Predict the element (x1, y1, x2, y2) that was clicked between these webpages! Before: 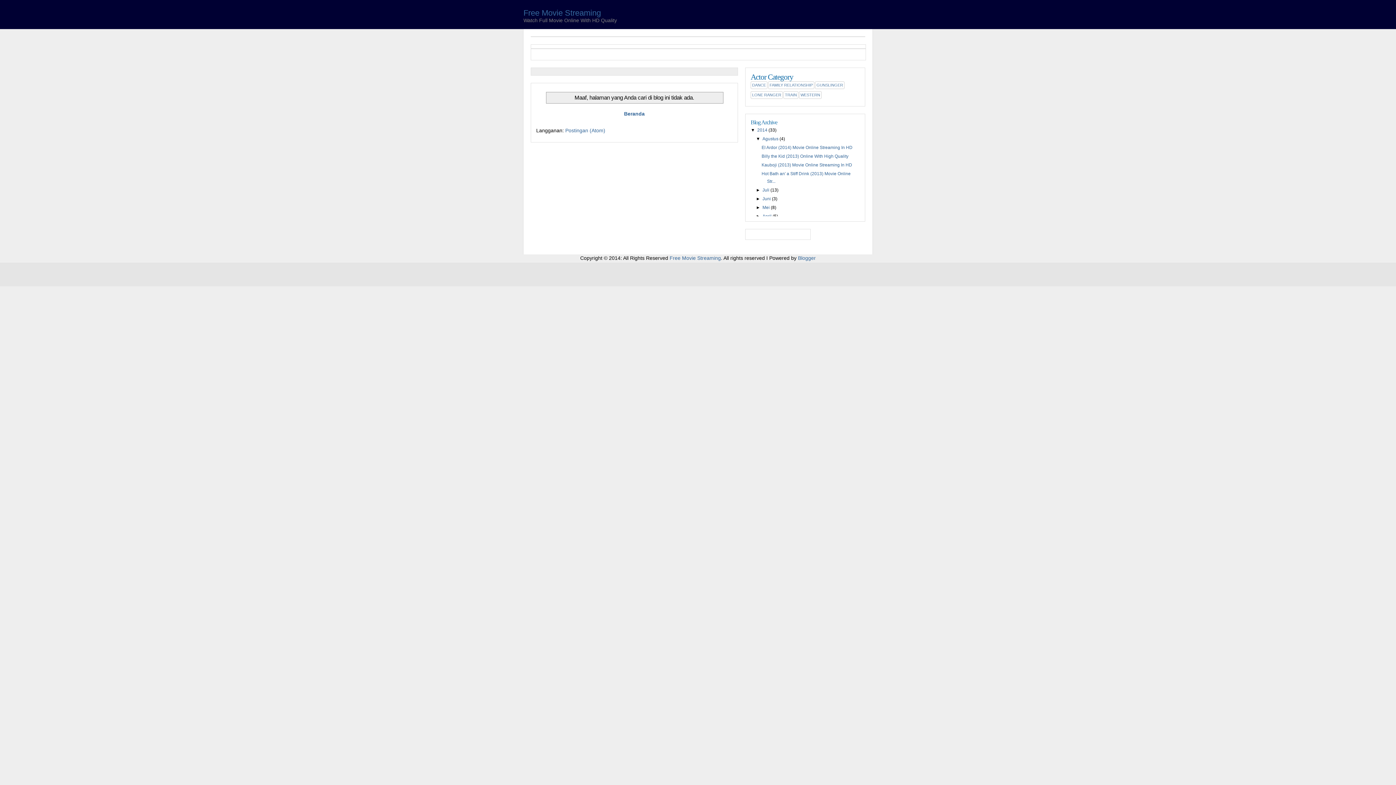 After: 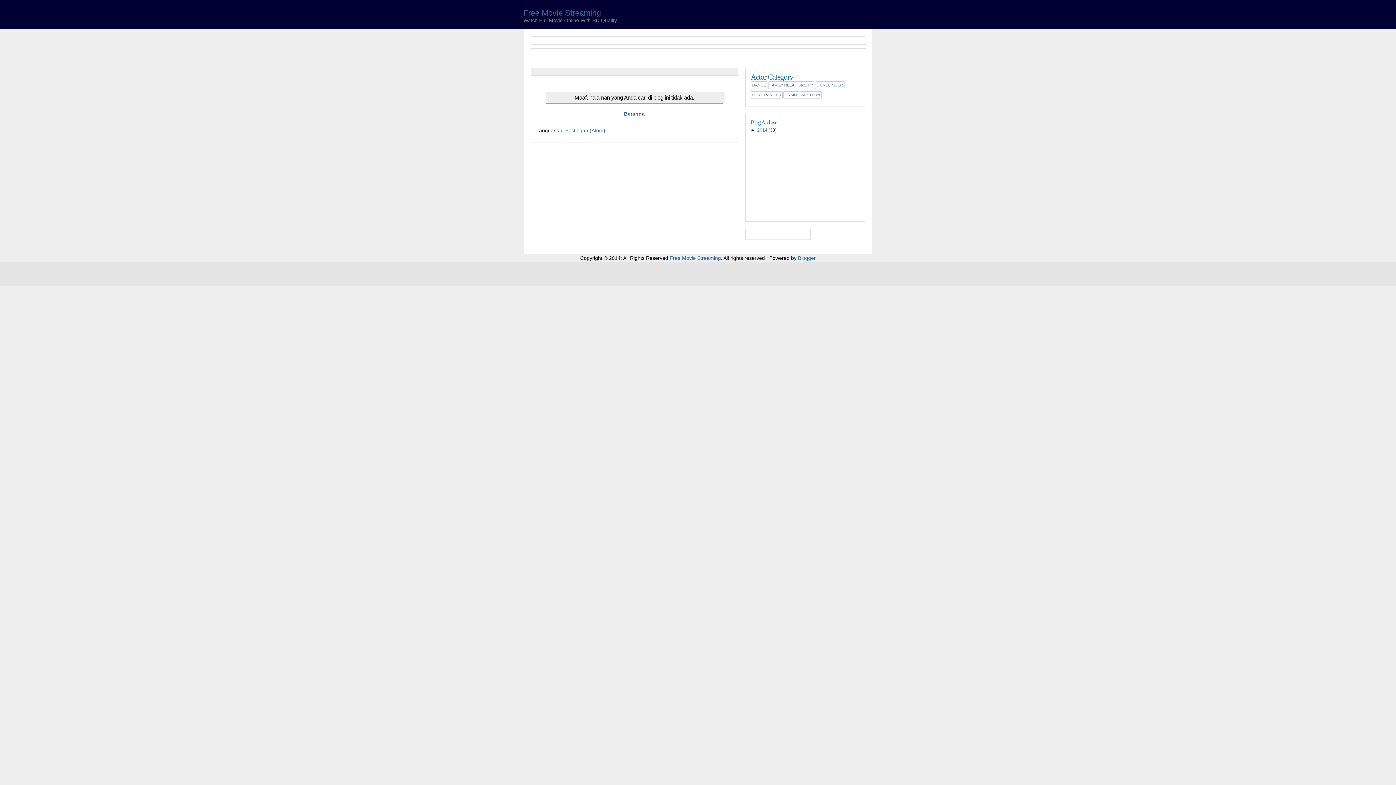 Action: bbox: (750, 127, 757, 132) label: ▼  